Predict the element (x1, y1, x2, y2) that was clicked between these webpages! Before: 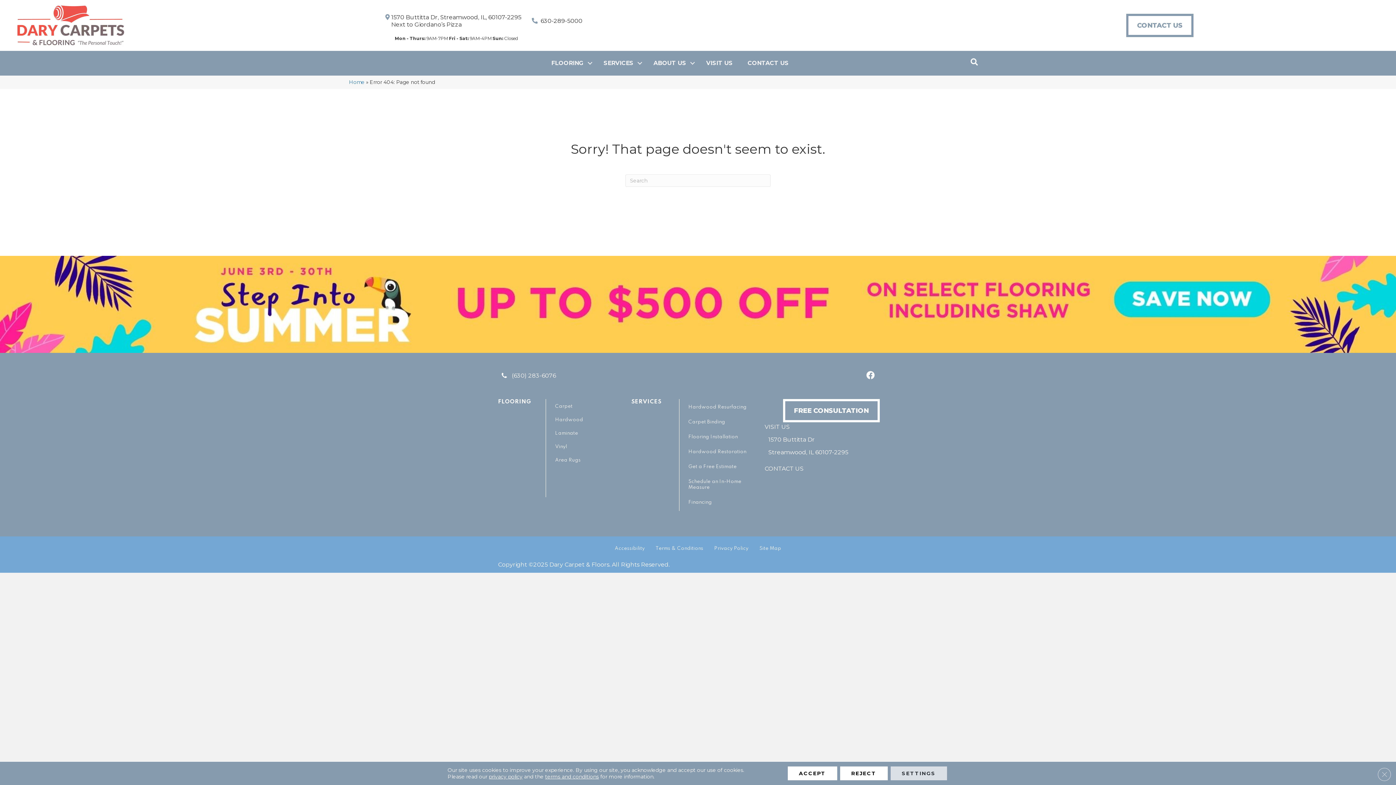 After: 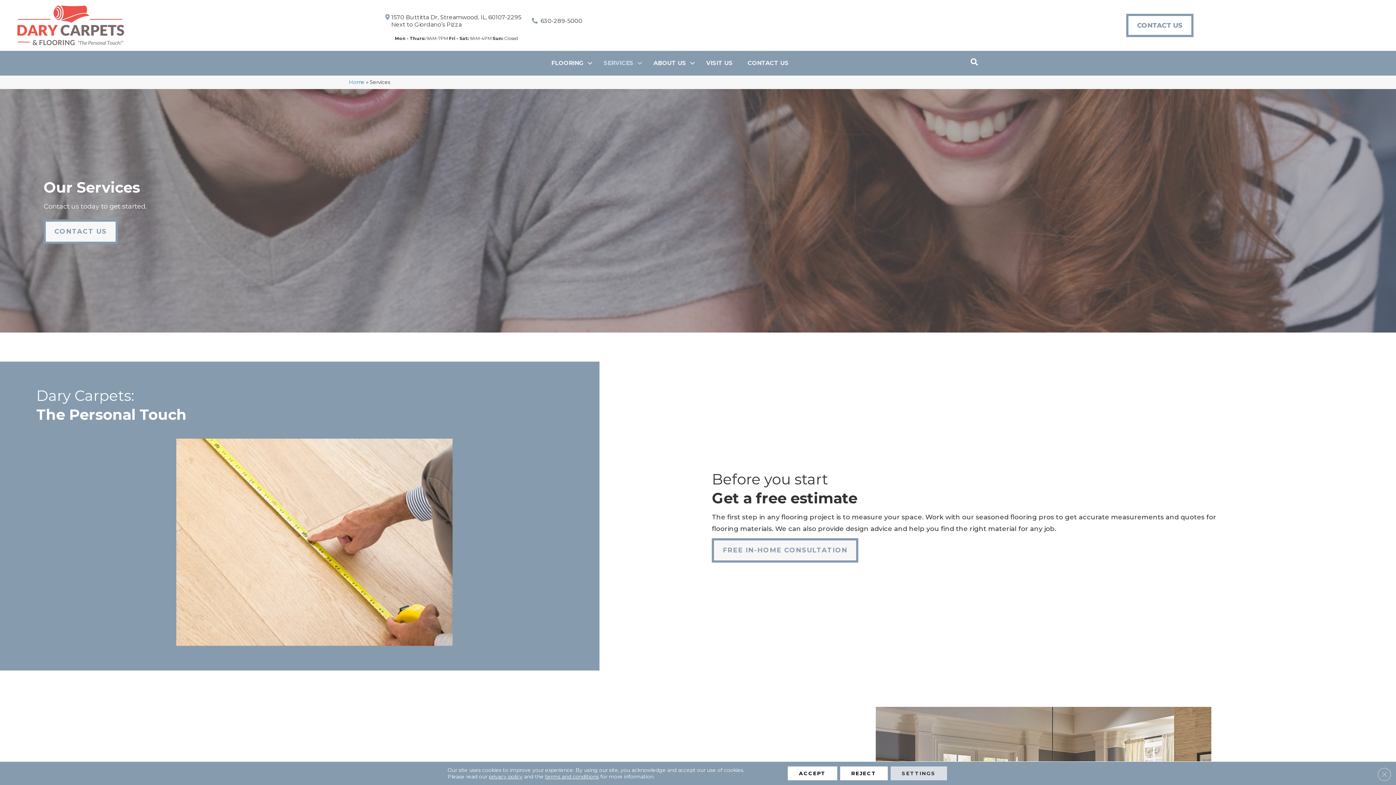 Action: label: SERVICES bbox: (596, 55, 646, 71)